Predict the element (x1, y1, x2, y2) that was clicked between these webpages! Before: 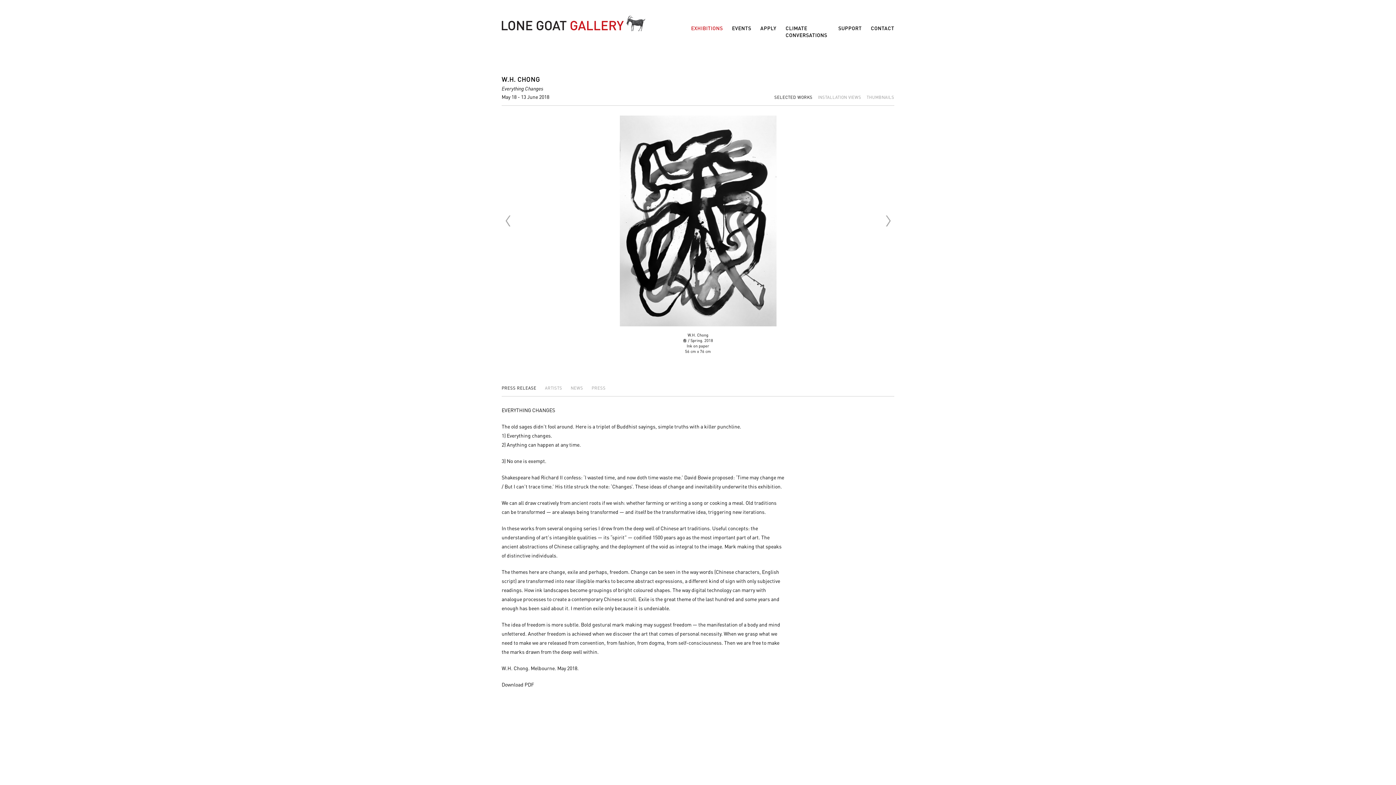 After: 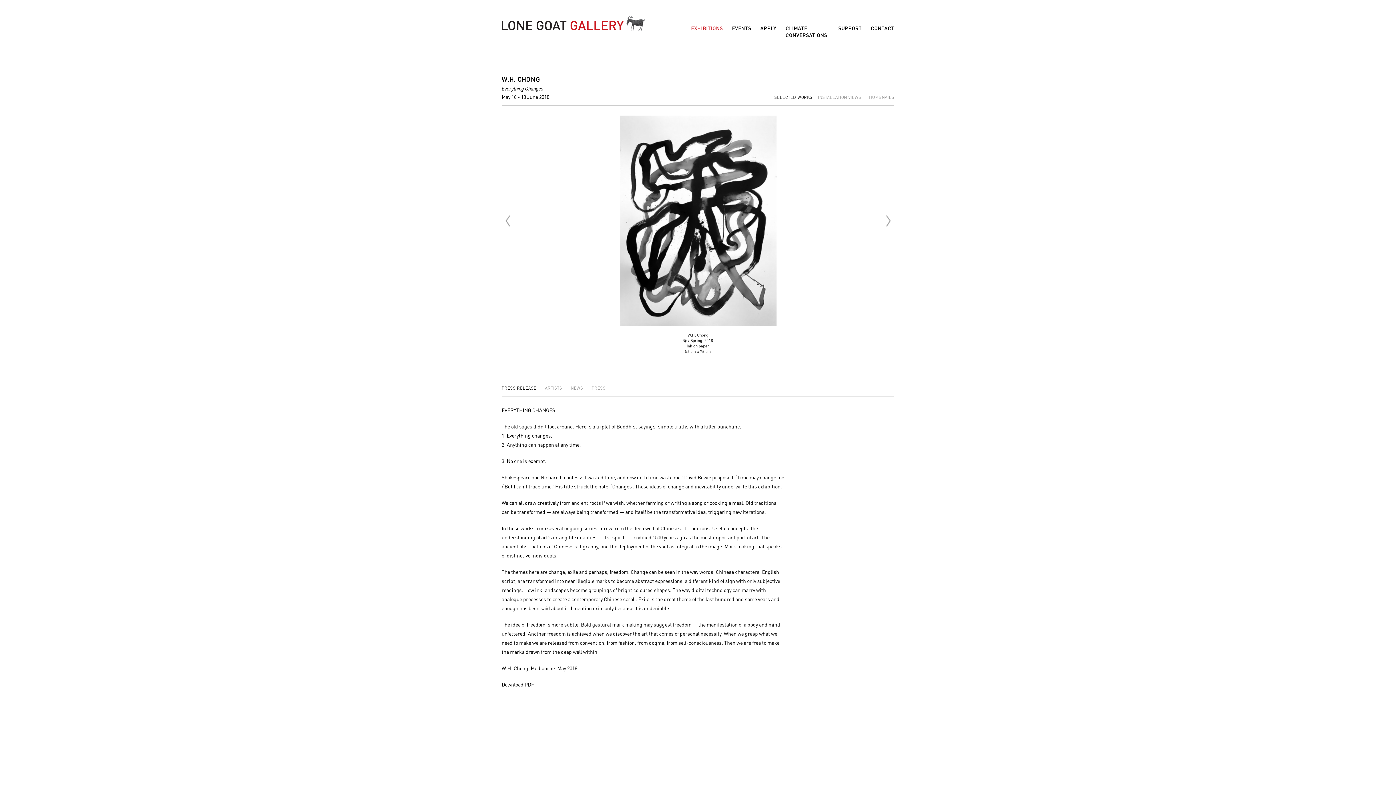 Action: label: PRESS RELEASE  bbox: (501, 385, 537, 390)